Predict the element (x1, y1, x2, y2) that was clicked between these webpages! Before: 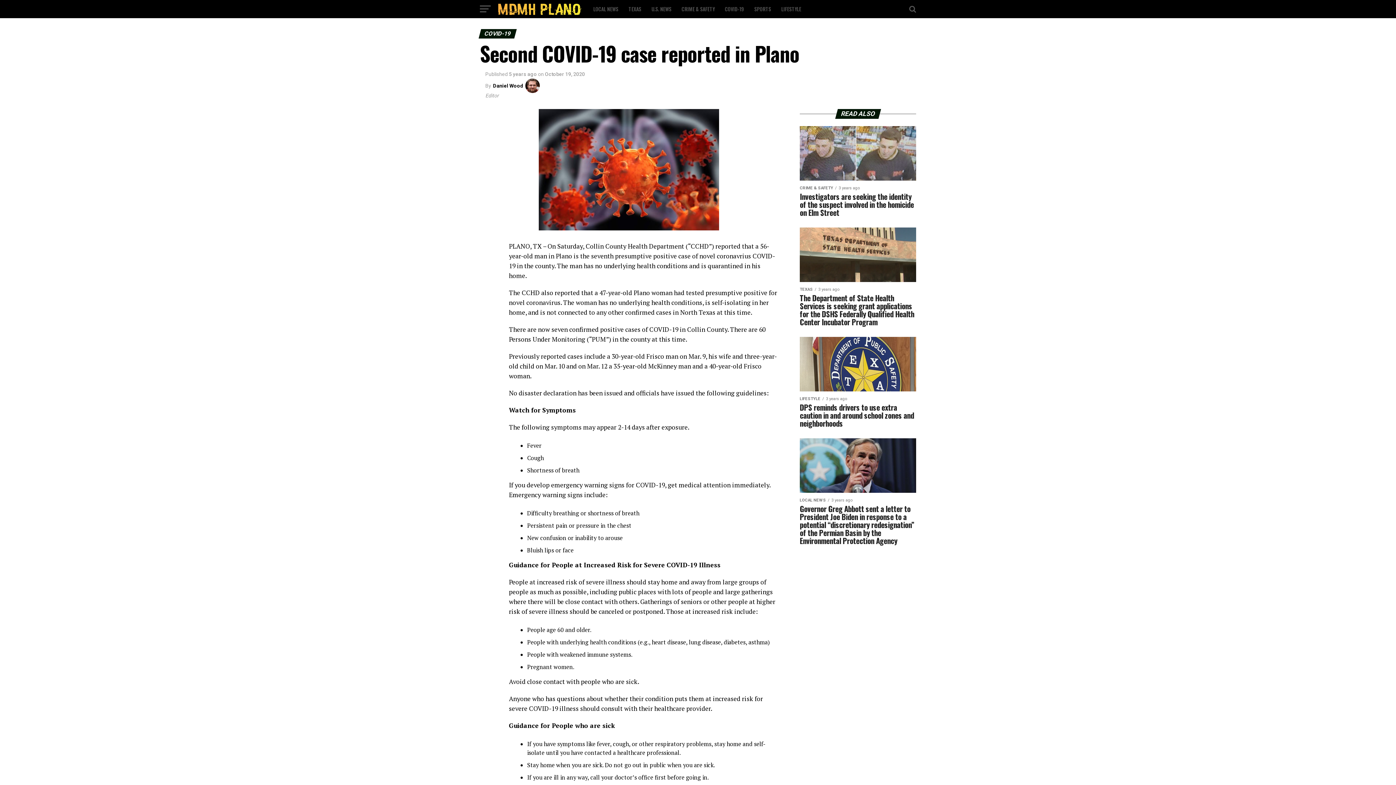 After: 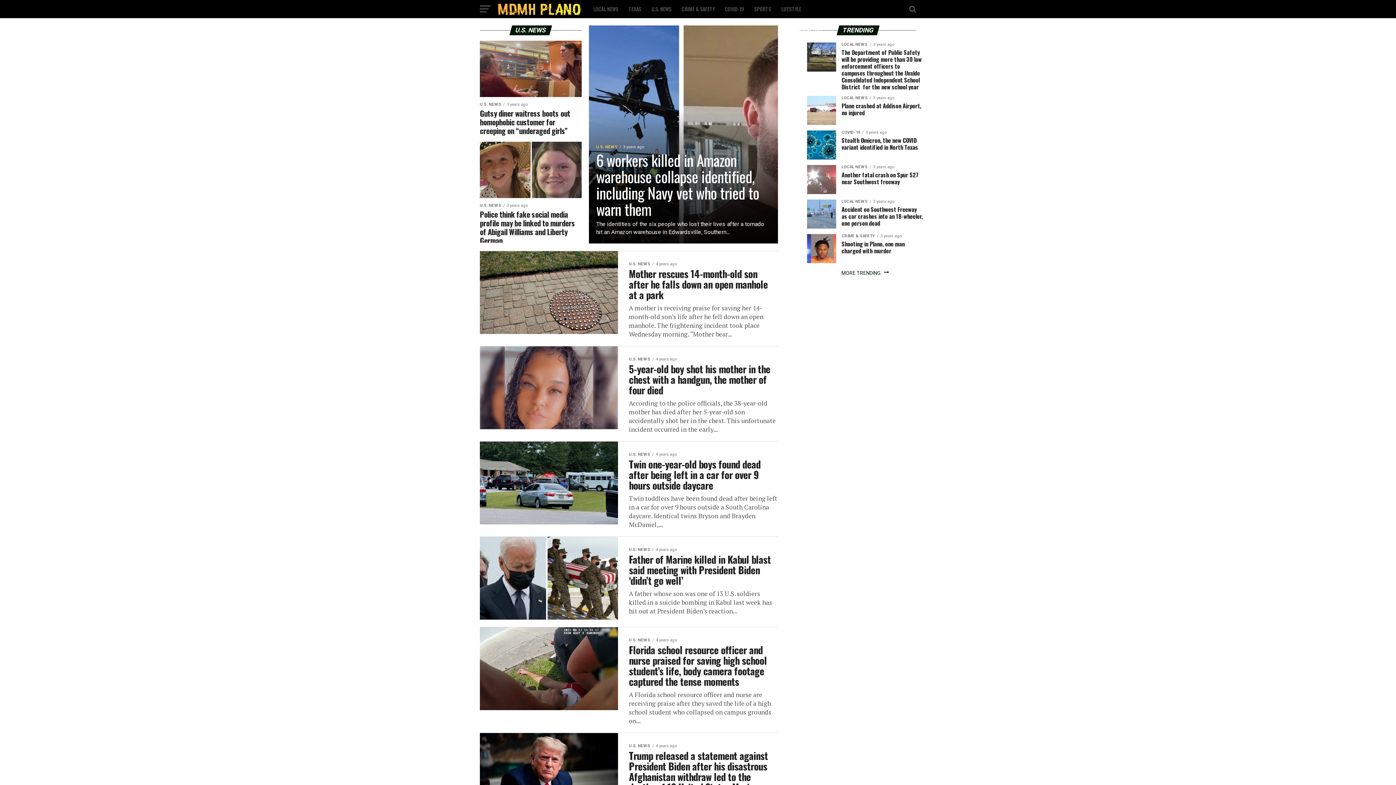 Action: label: U.S. NEWS bbox: (647, 0, 676, 18)